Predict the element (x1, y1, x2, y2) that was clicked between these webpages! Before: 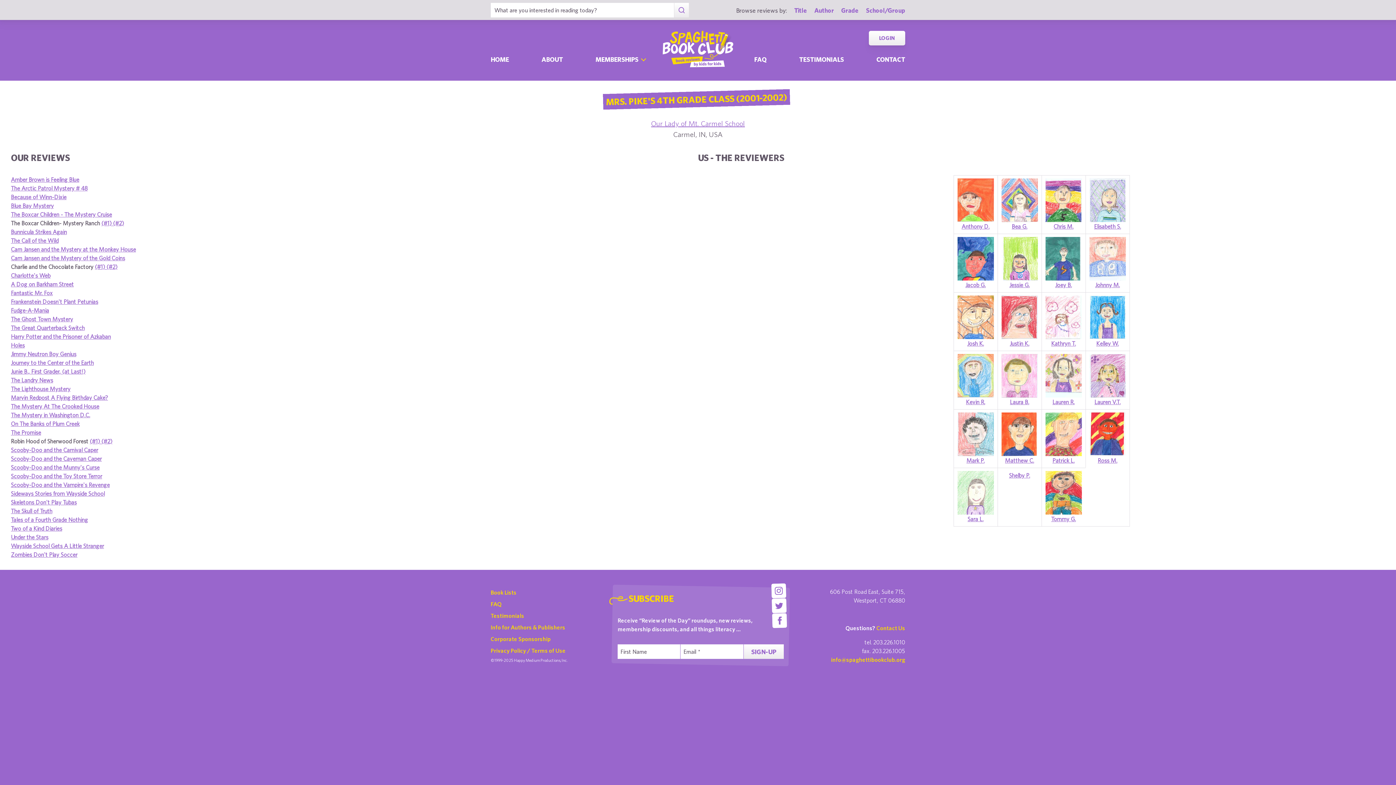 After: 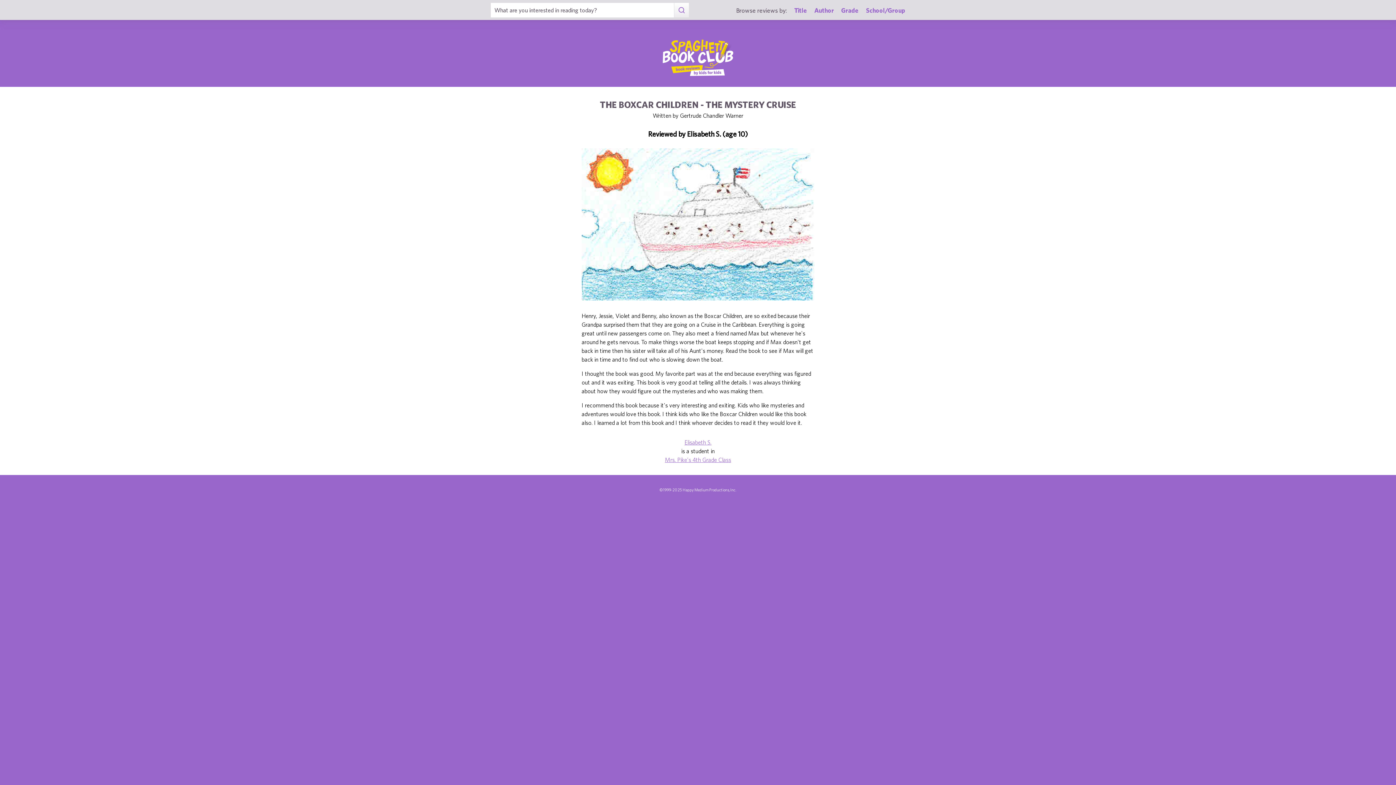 Action: bbox: (10, 211, 112, 217) label: The Boxcar Children - The Mystery Cruise